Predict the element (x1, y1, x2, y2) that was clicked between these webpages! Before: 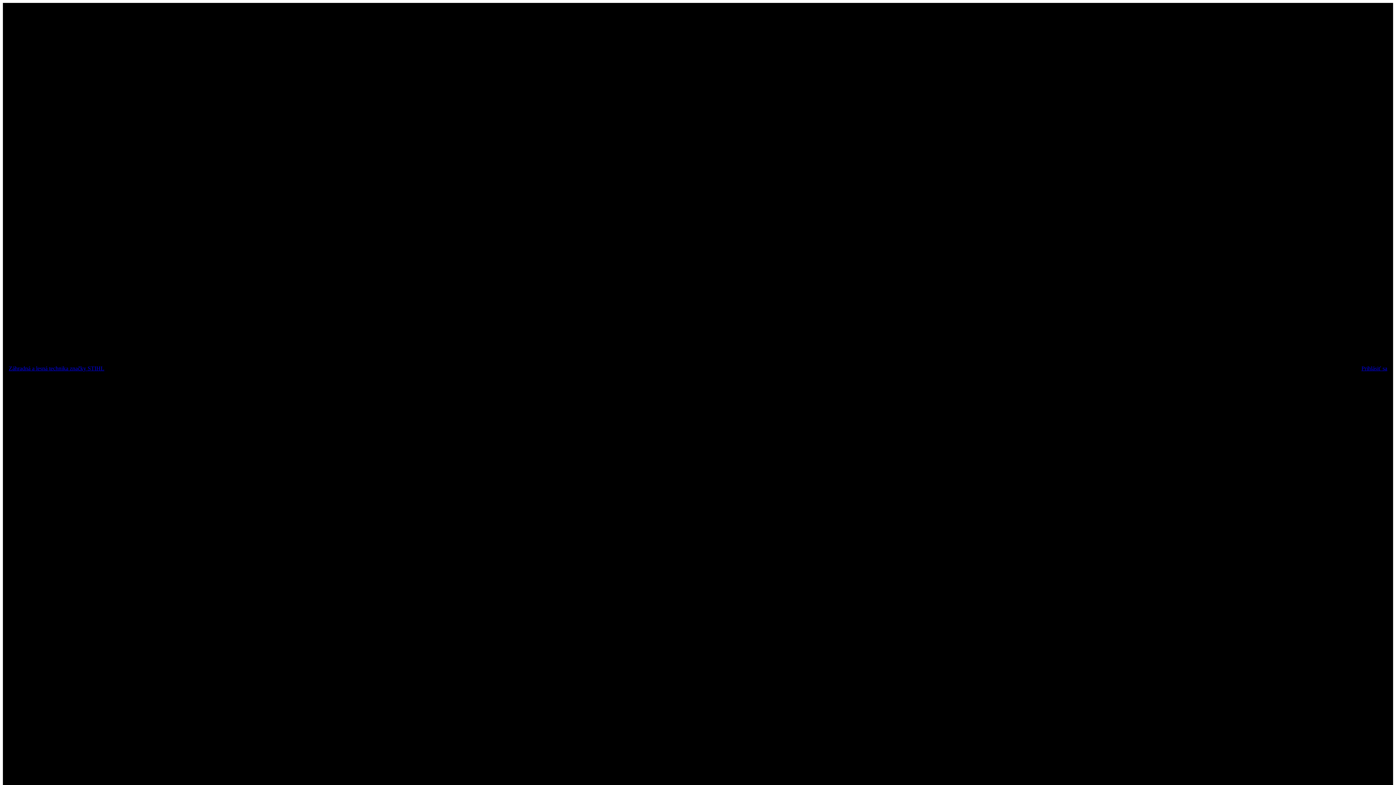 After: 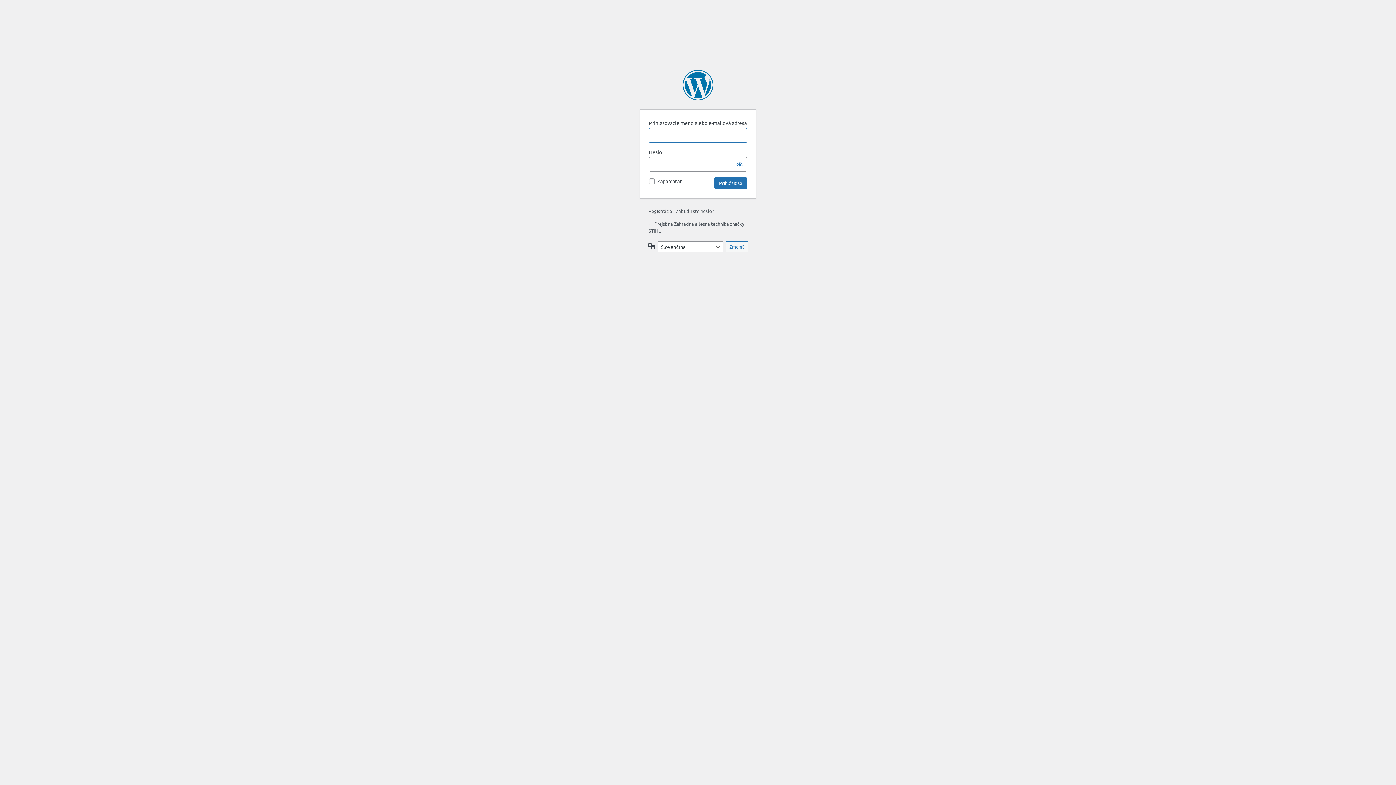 Action: label: Prihlásiť sa bbox: (1361, 365, 1387, 371)